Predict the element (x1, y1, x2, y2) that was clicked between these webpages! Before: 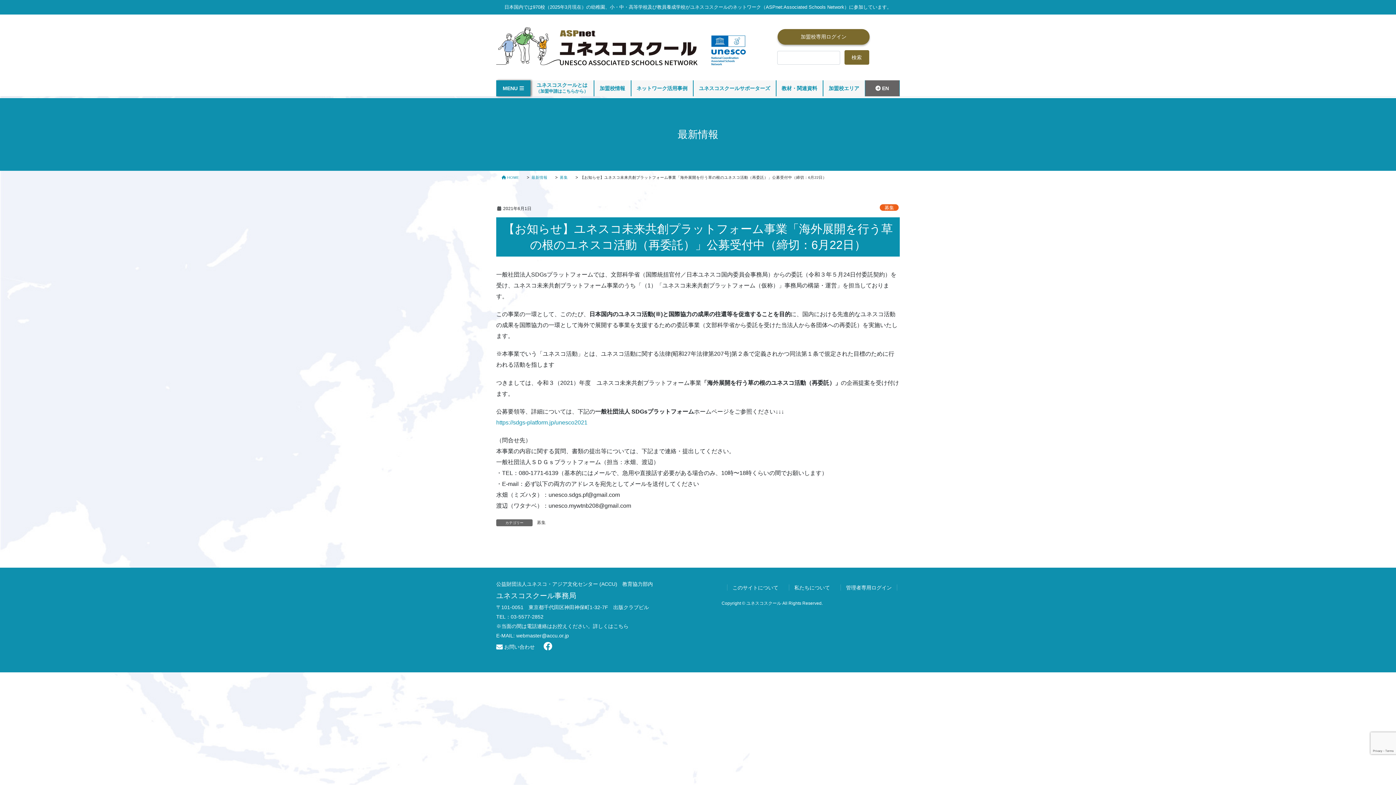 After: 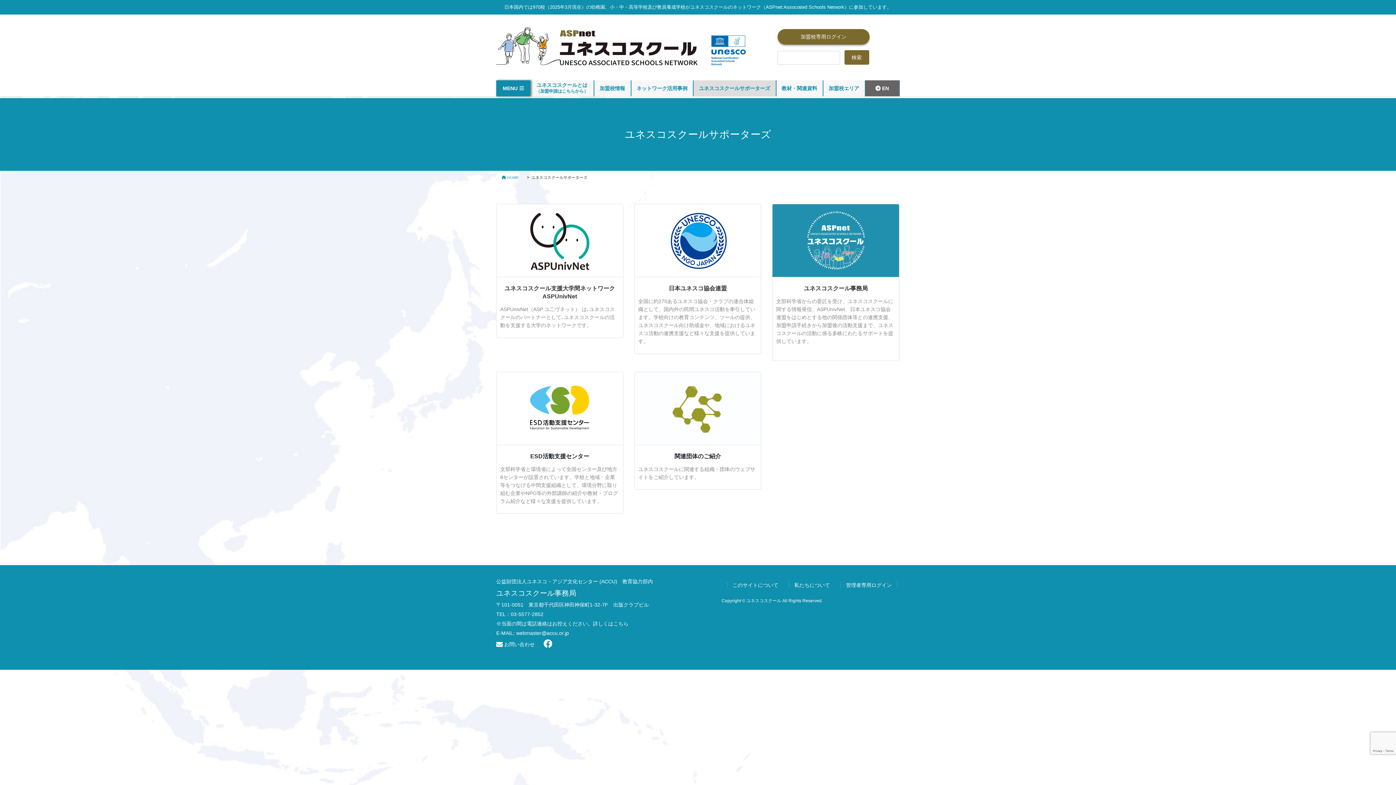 Action: label: ユネスコスクールサポーターズ bbox: (693, 80, 775, 96)